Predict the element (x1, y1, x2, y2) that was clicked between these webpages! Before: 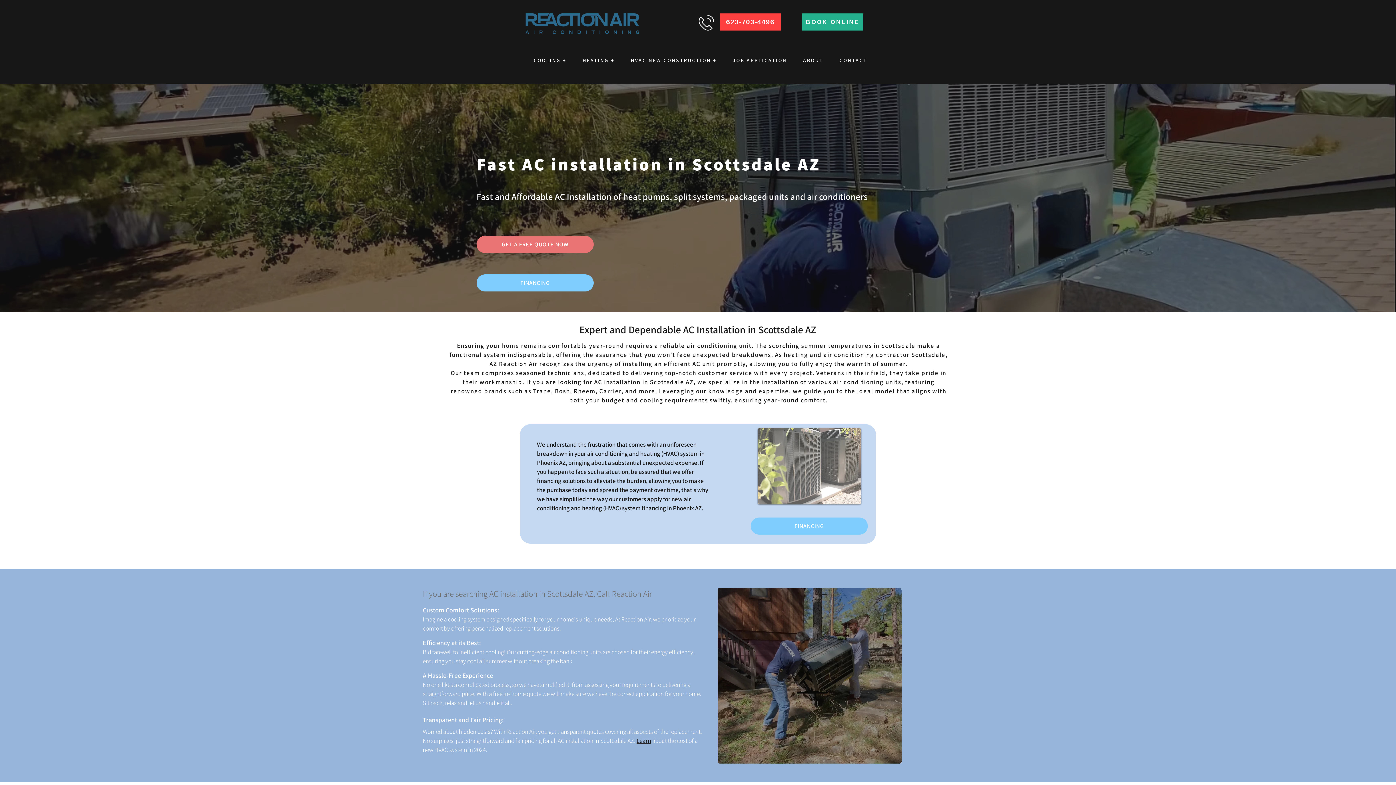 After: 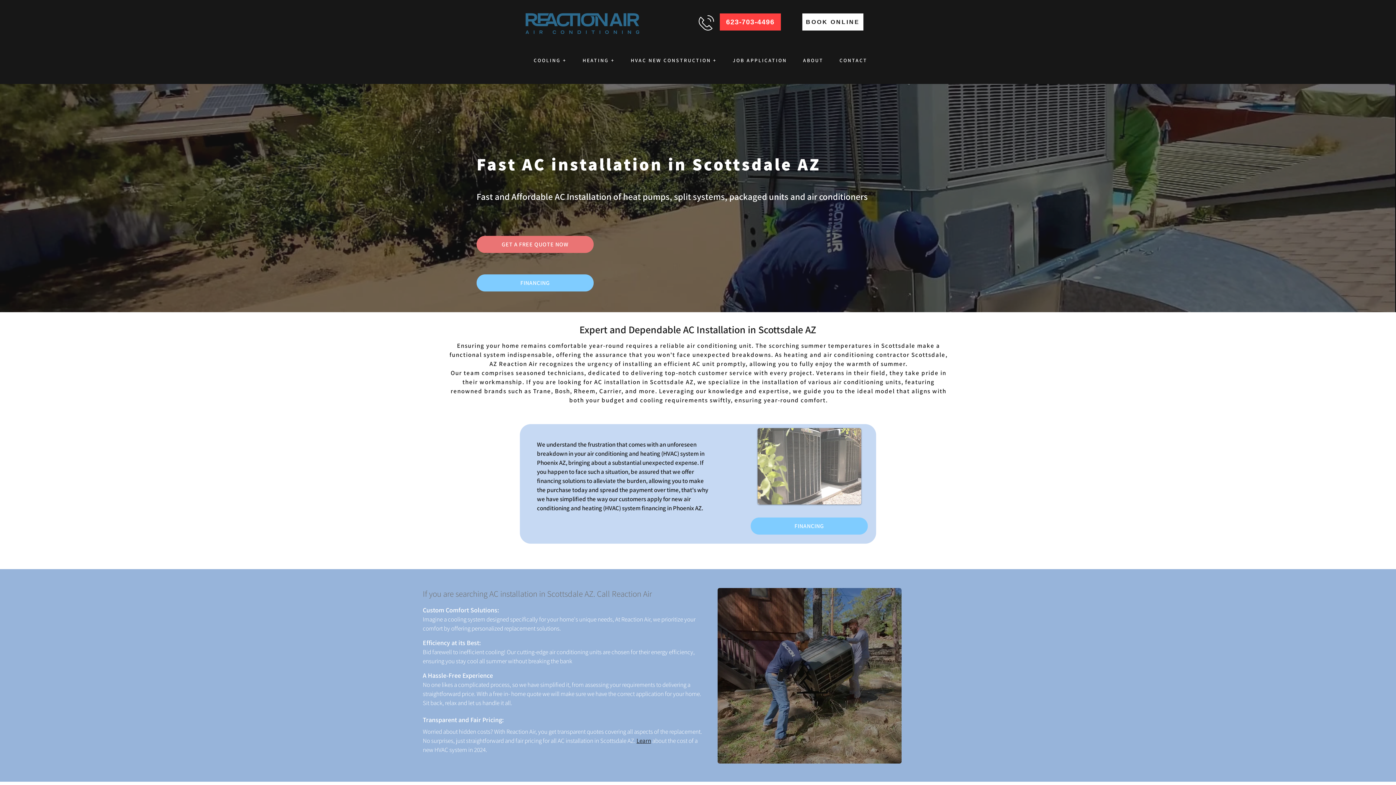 Action: label: BOOK  ONLINE  bbox: (802, 13, 863, 30)